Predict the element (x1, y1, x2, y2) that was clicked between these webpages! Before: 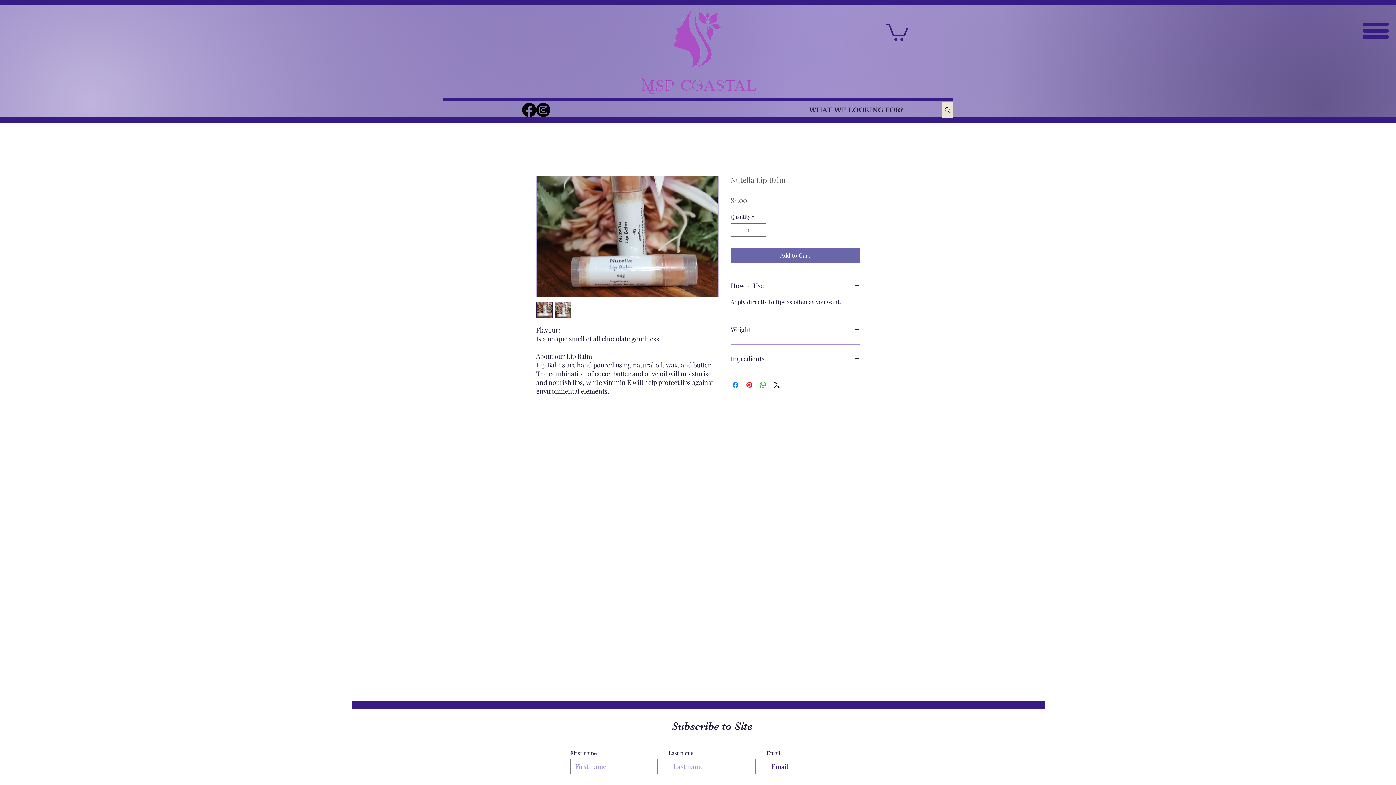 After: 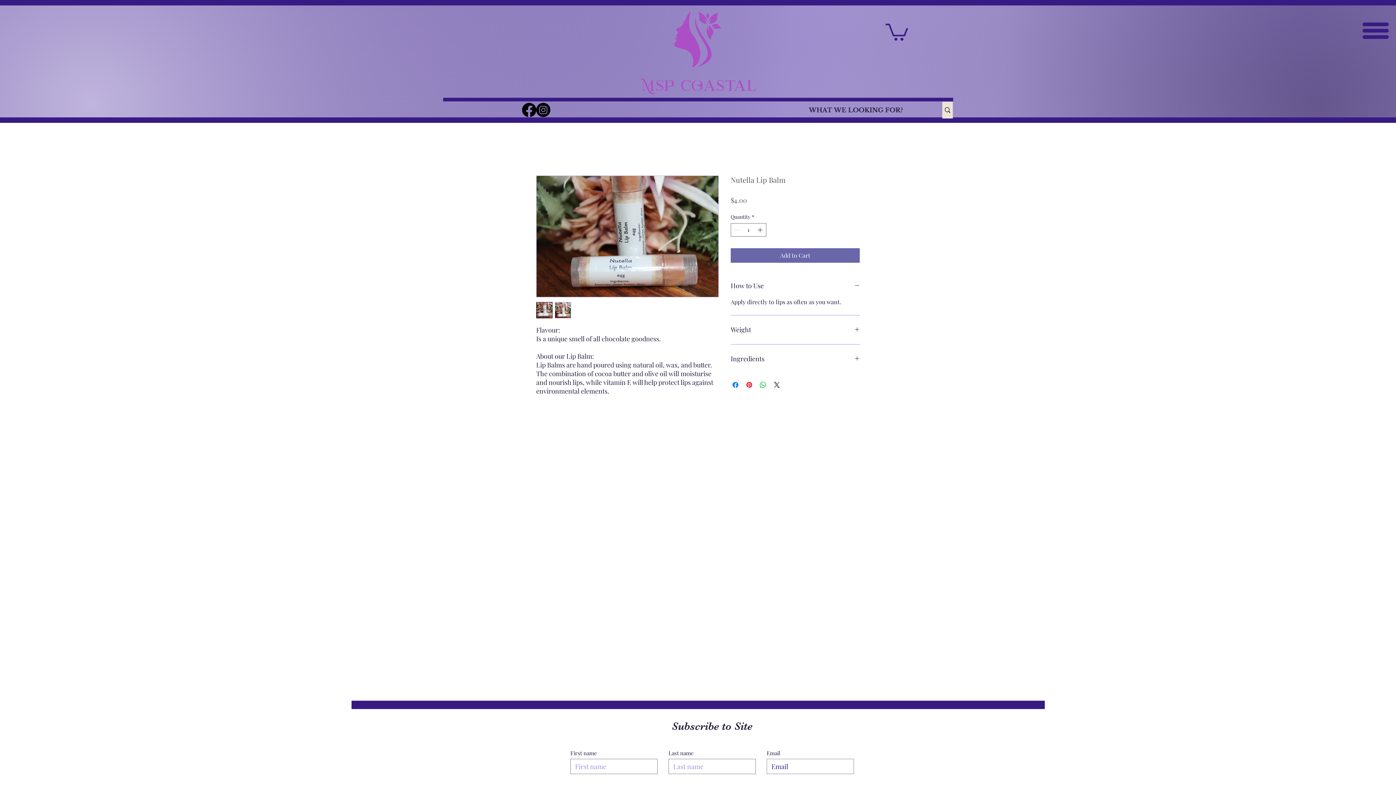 Action: label: Facebook bbox: (522, 102, 536, 117)